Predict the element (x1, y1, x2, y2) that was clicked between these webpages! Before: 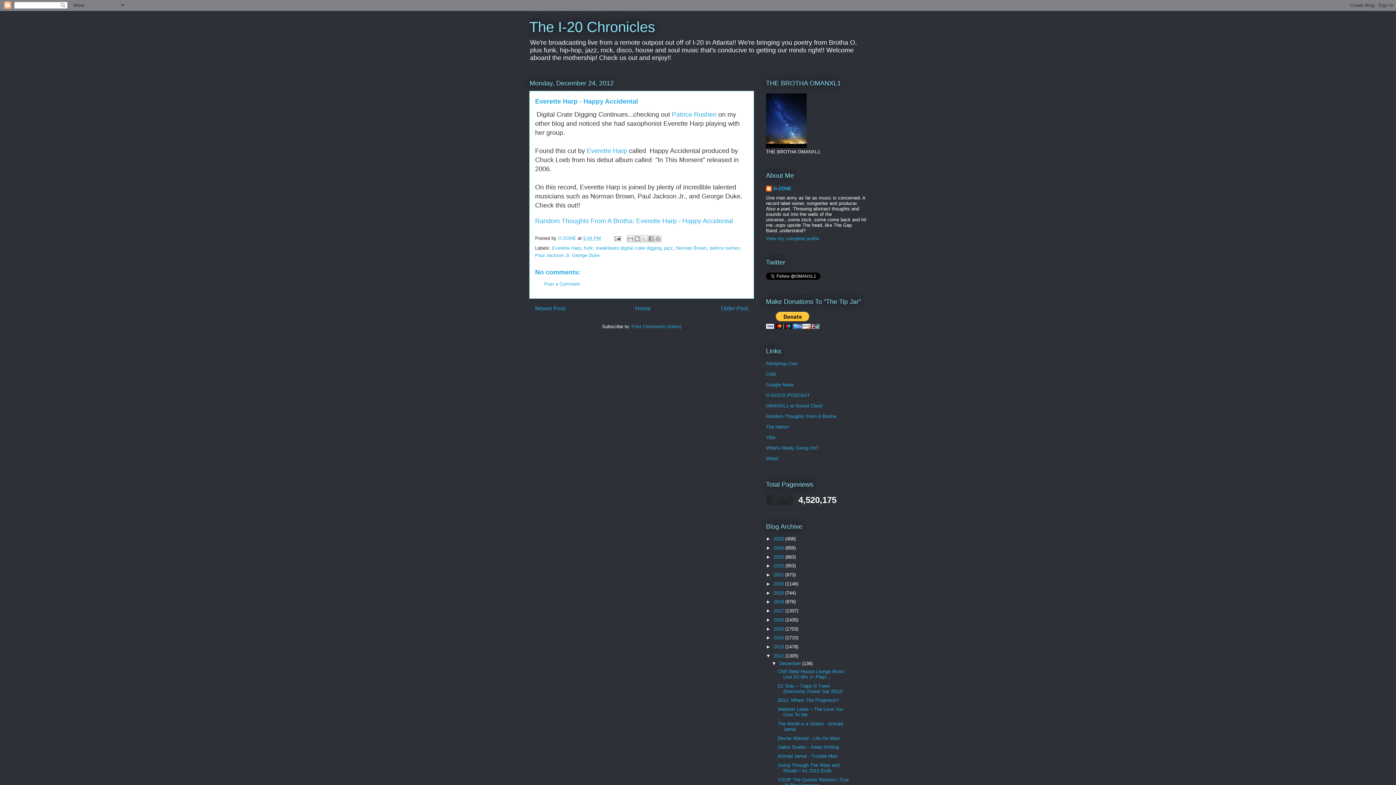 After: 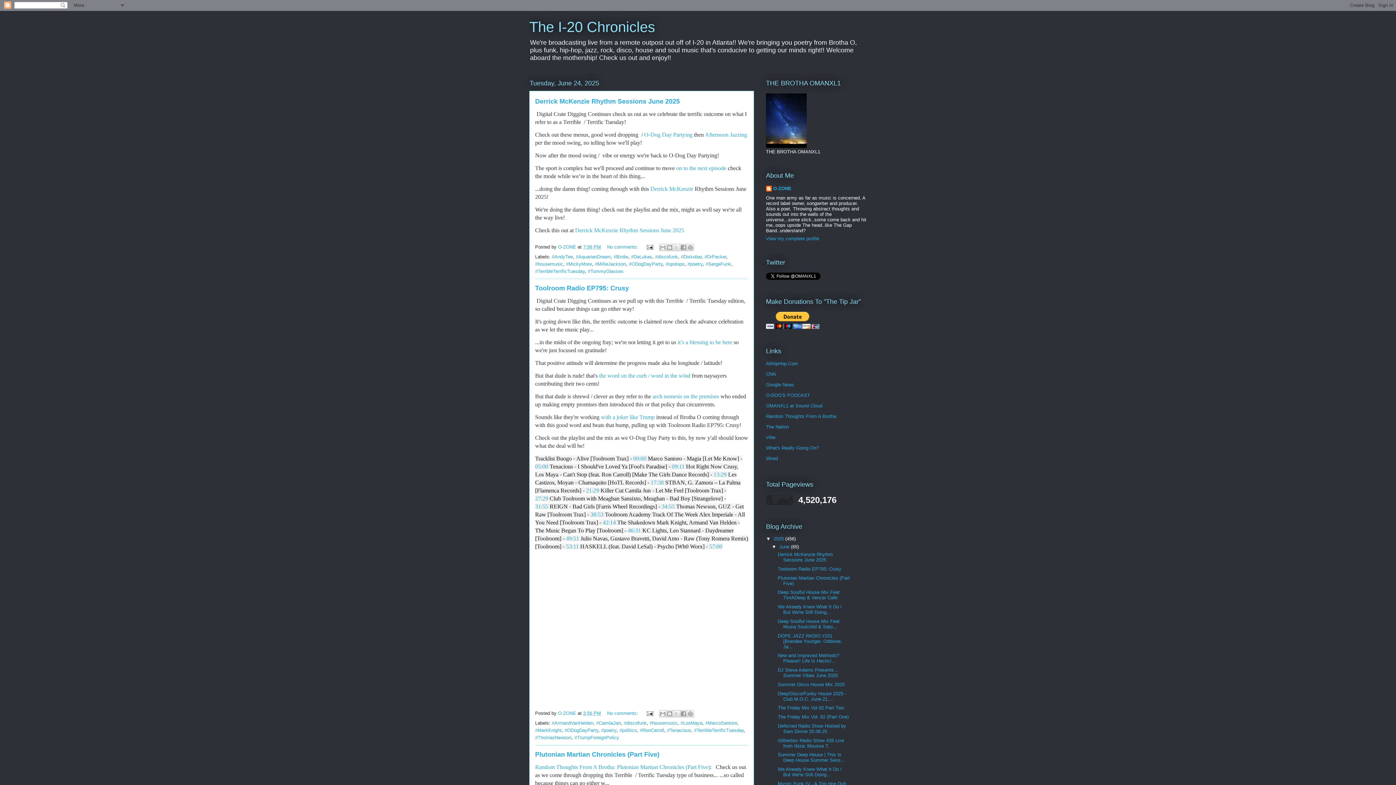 Action: bbox: (635, 305, 651, 311) label: Home